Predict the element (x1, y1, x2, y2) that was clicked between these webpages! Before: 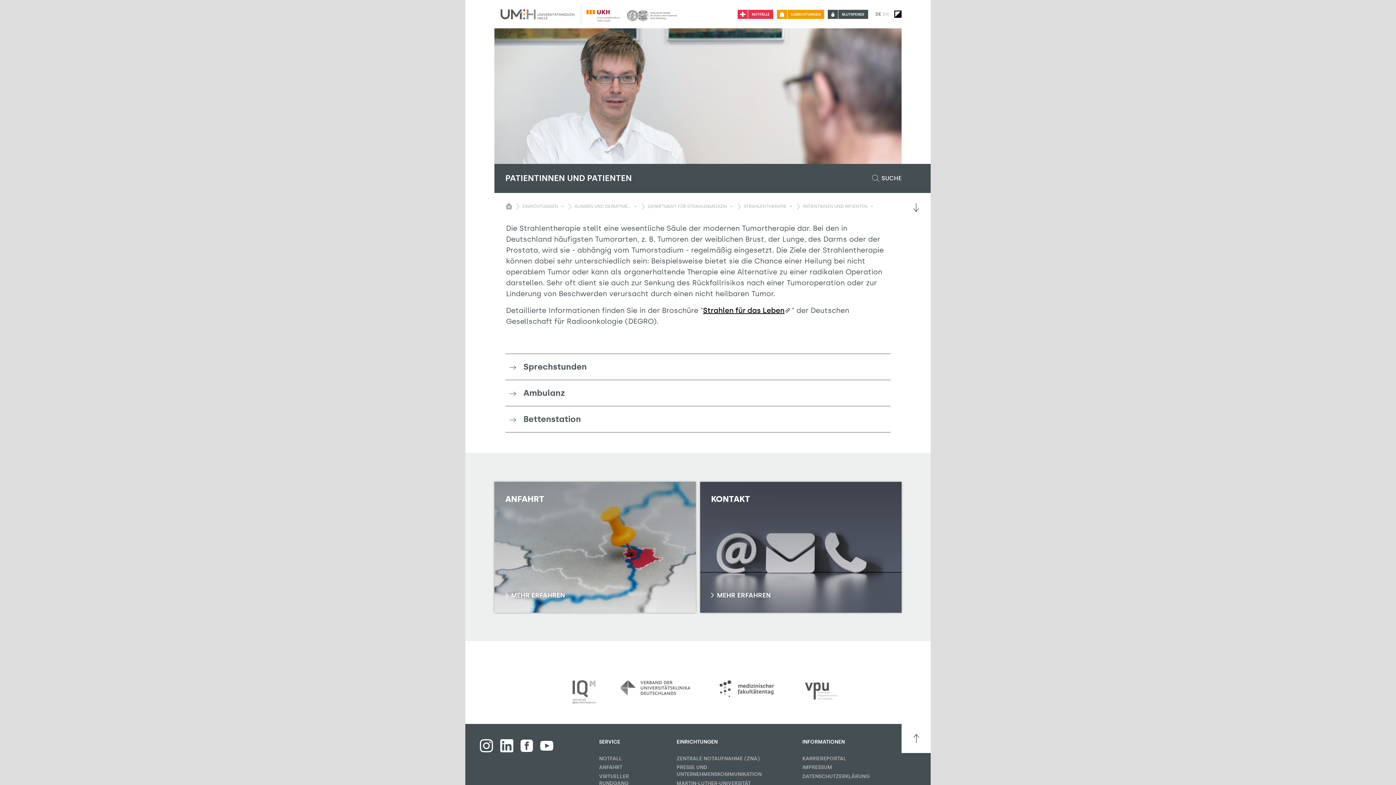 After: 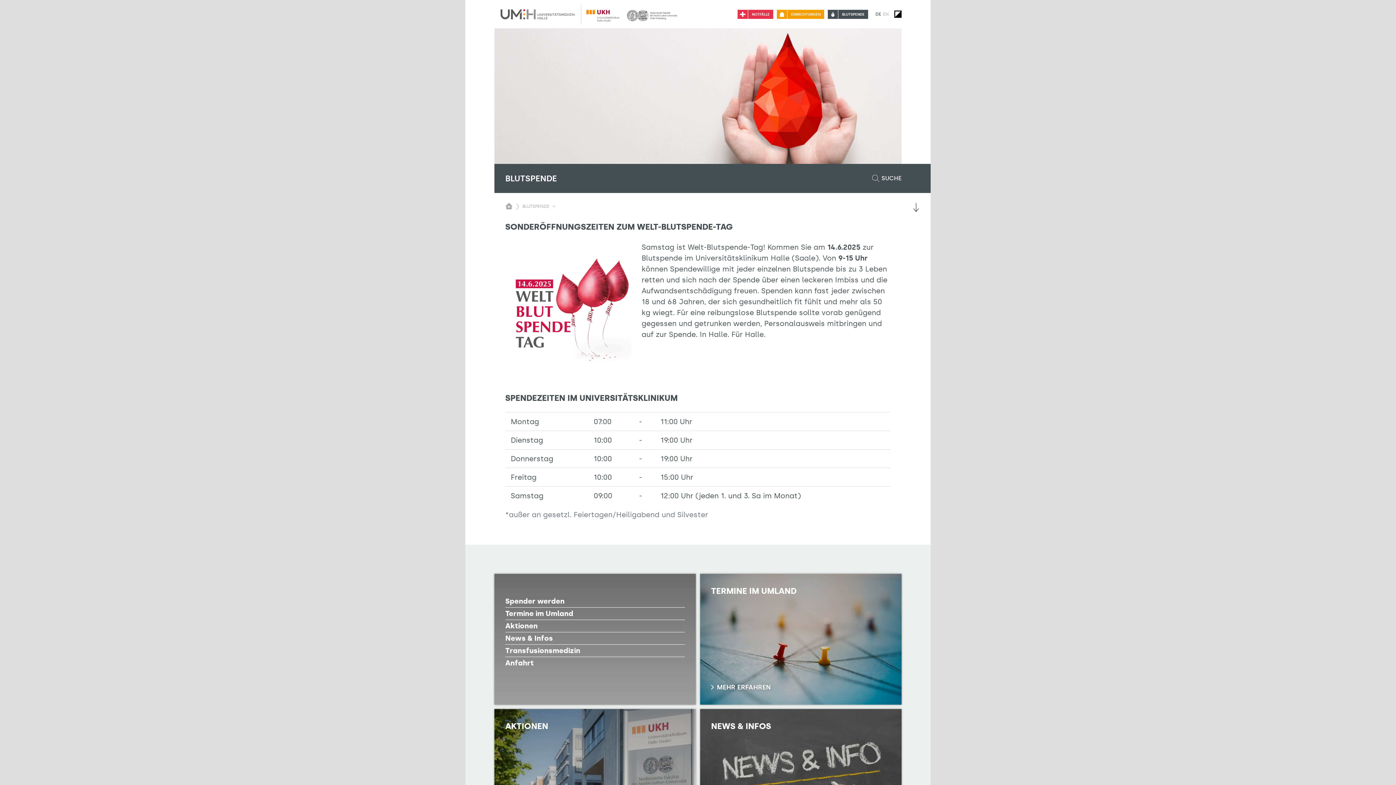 Action: bbox: (828, 9, 868, 18) label: BLUTSPENDE